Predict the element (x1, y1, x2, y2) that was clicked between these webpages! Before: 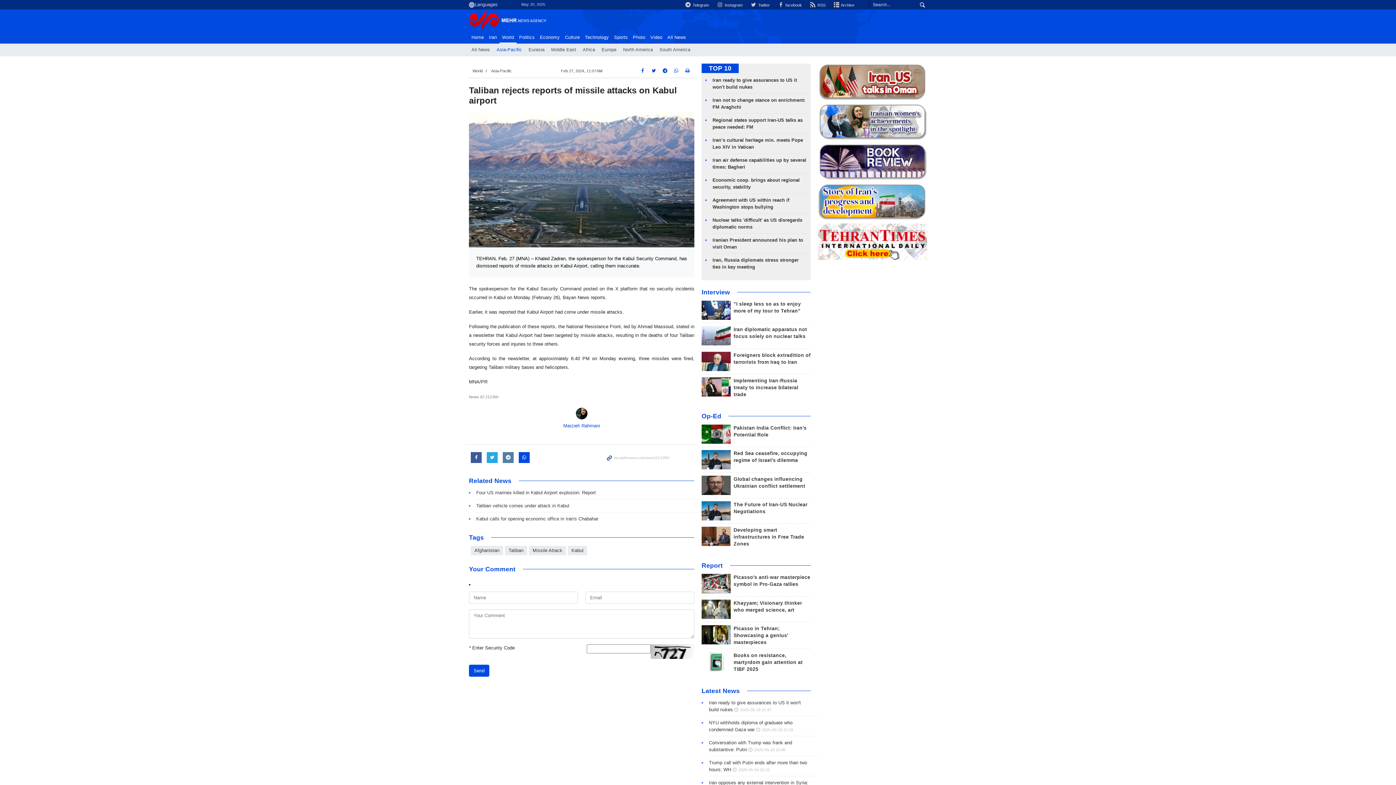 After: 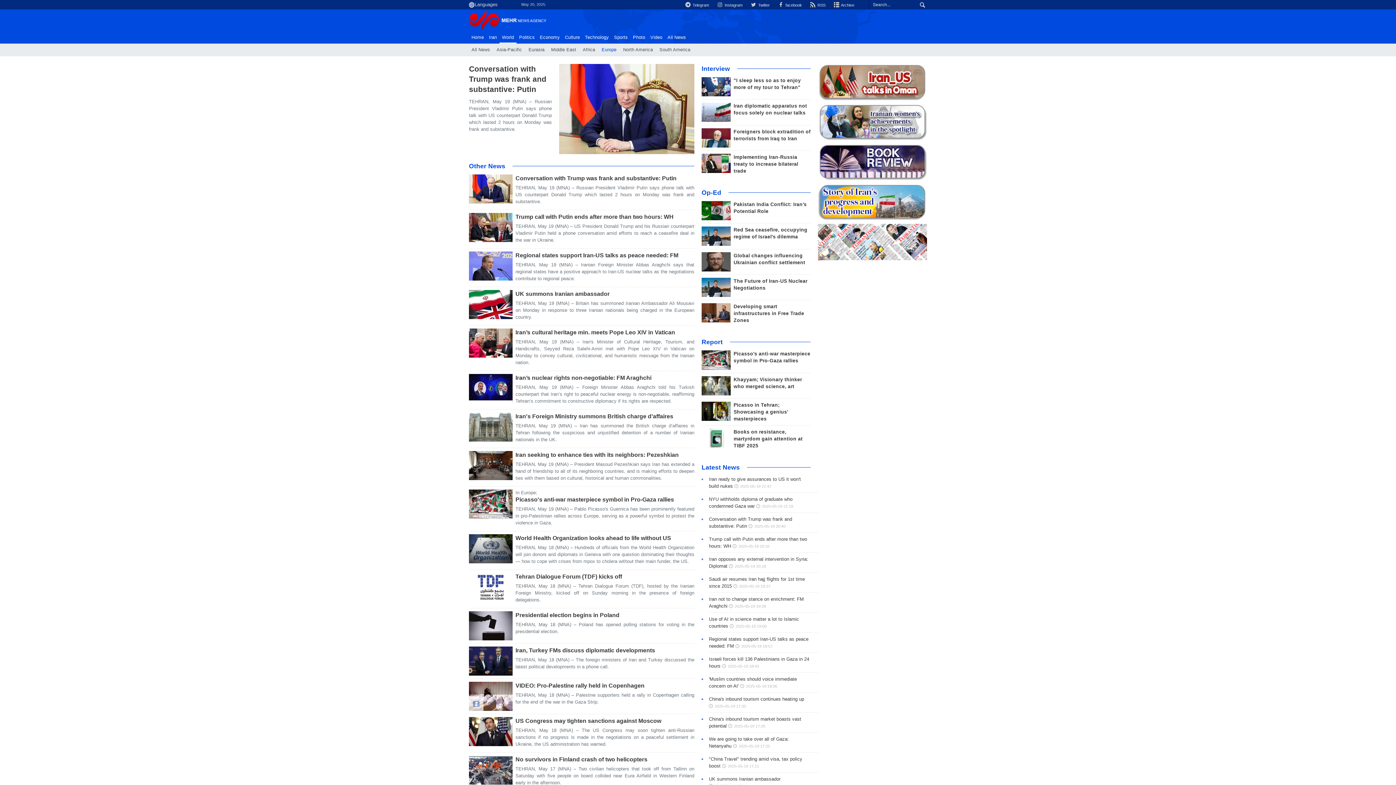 Action: label: Europe bbox: (599, 43, 619, 56)